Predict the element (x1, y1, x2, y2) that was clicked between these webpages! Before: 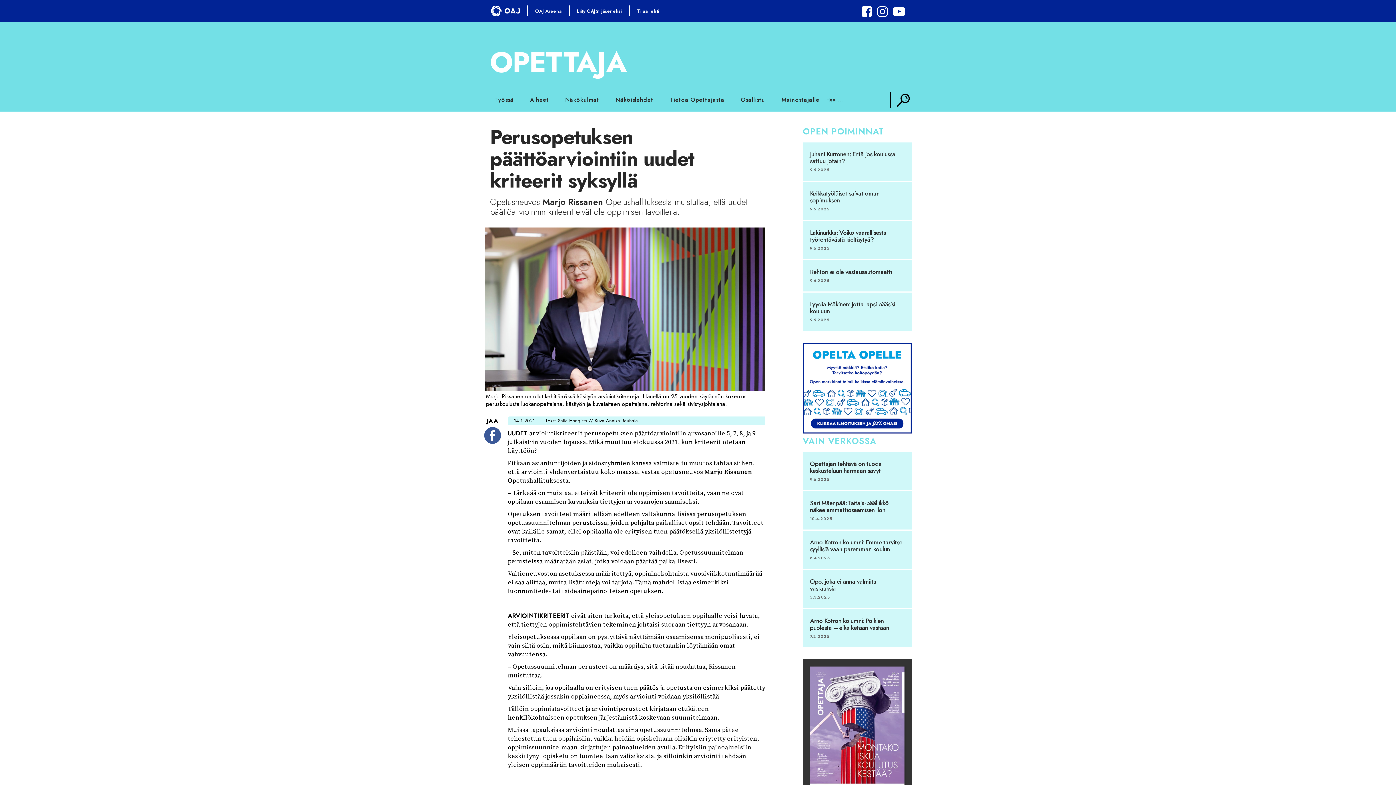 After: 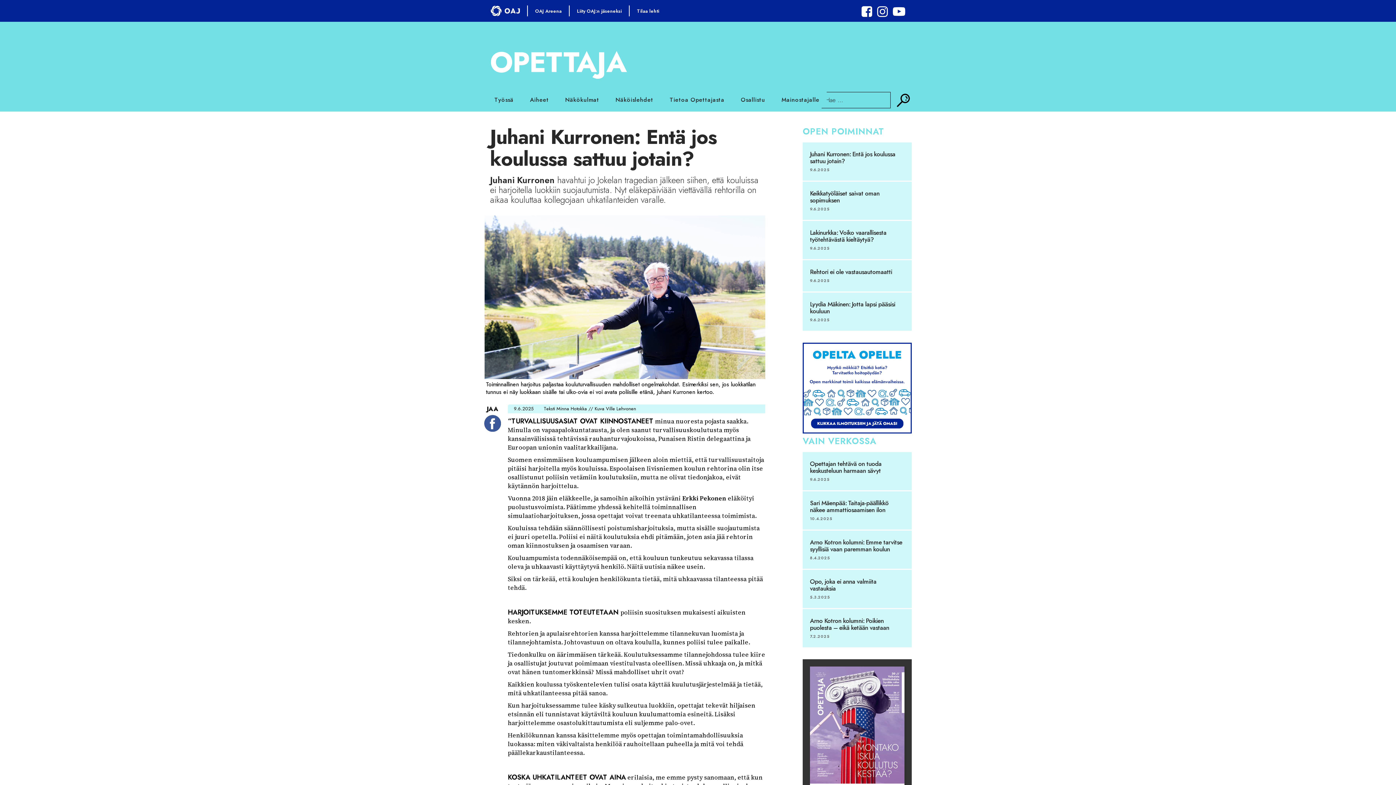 Action: label: Juhani Kurronen: Entä jos koulussa sattuu jotain? bbox: (810, 150, 904, 164)